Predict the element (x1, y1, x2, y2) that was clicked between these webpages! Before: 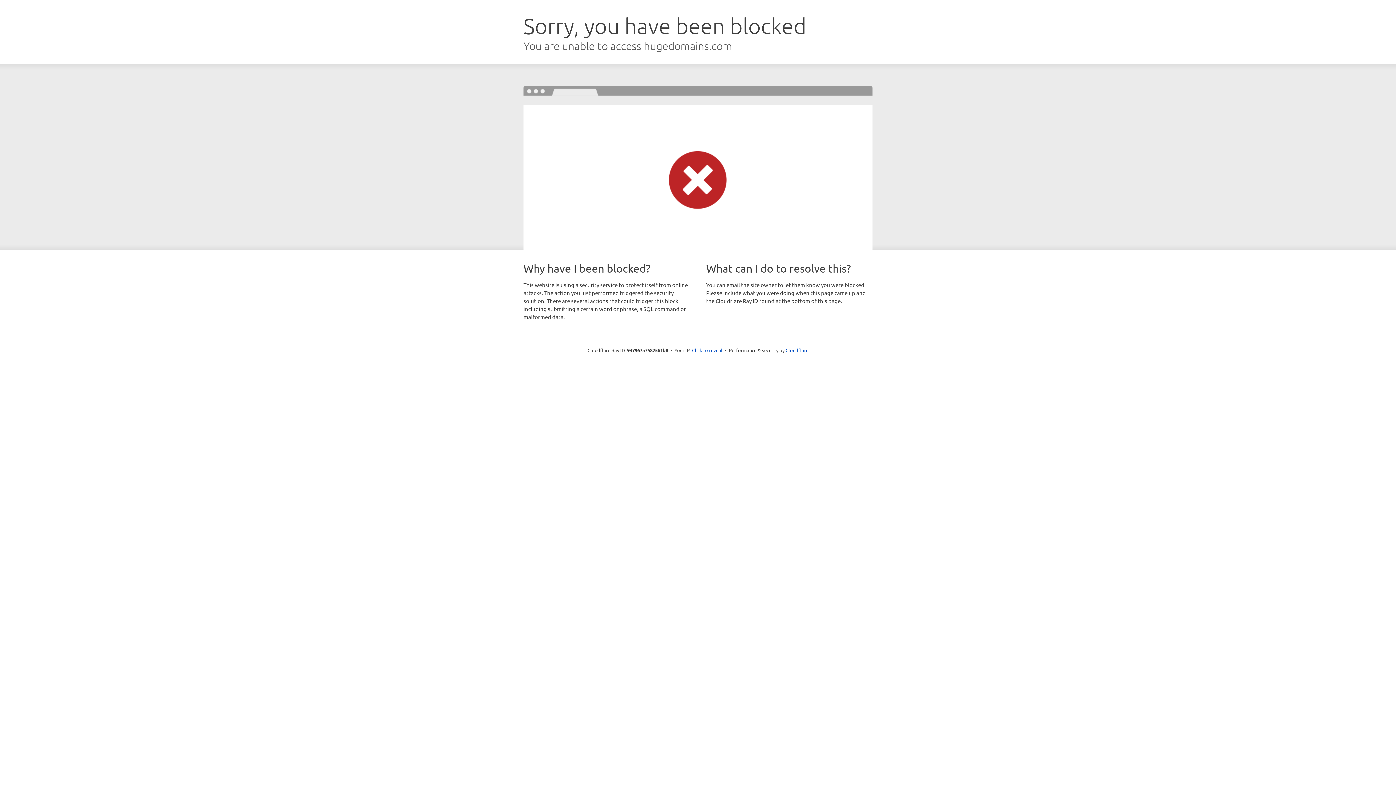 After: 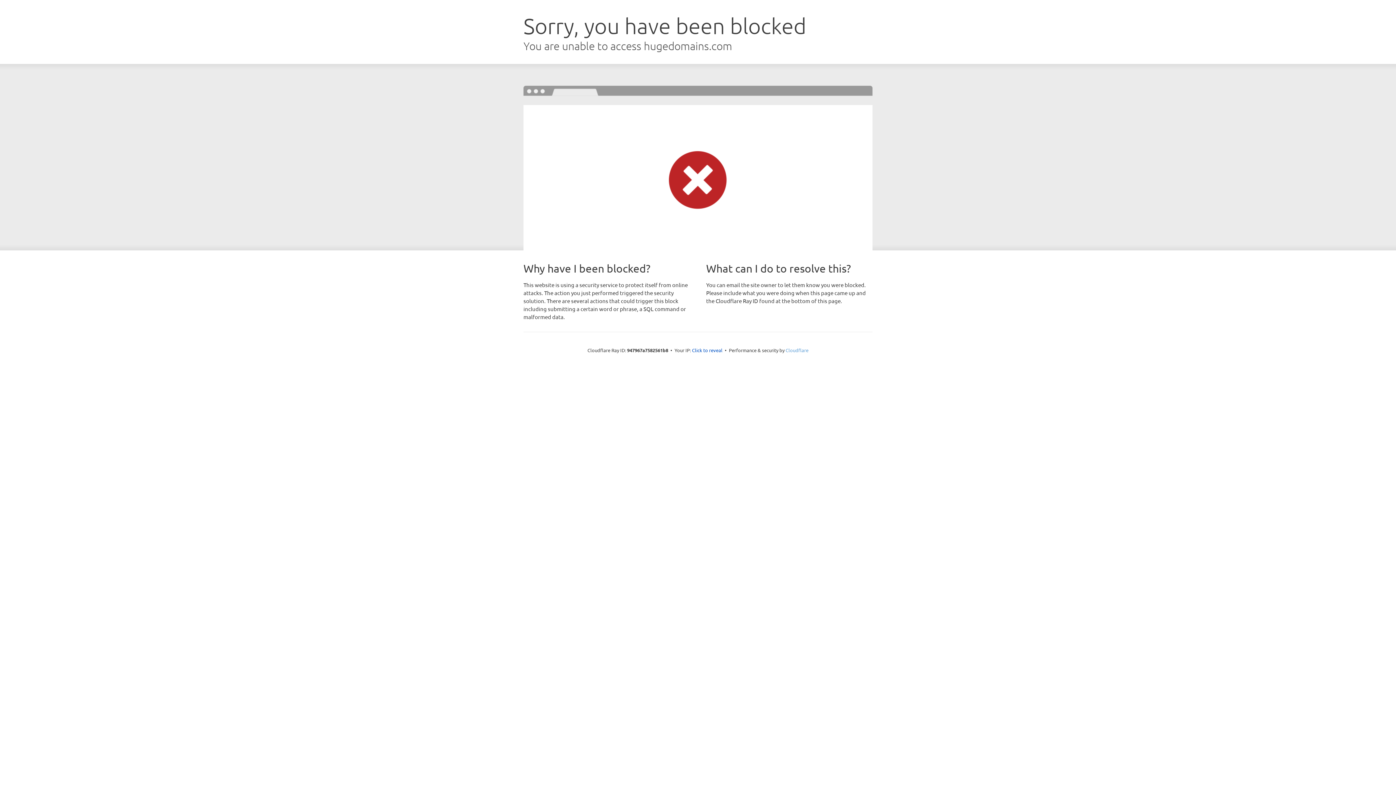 Action: bbox: (785, 347, 808, 353) label: Cloudflare